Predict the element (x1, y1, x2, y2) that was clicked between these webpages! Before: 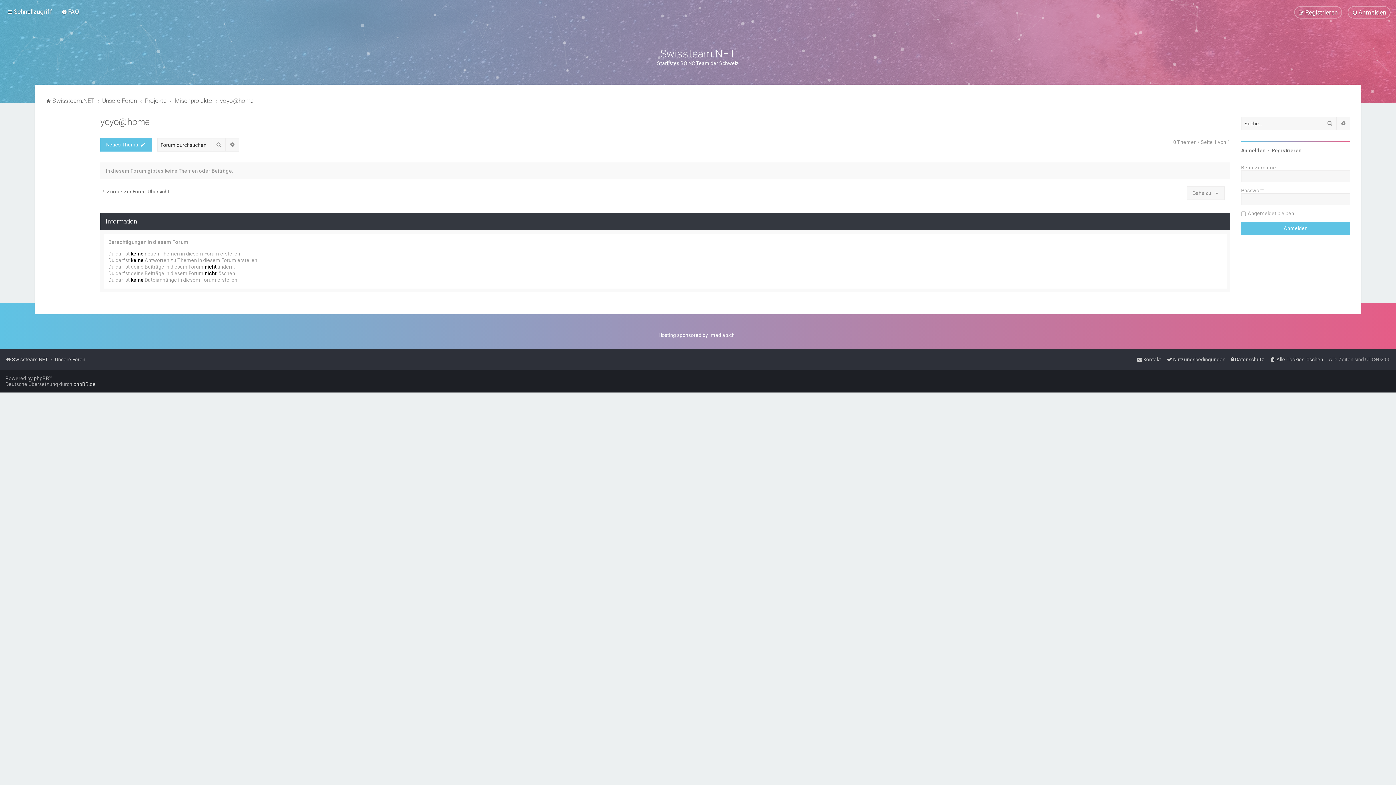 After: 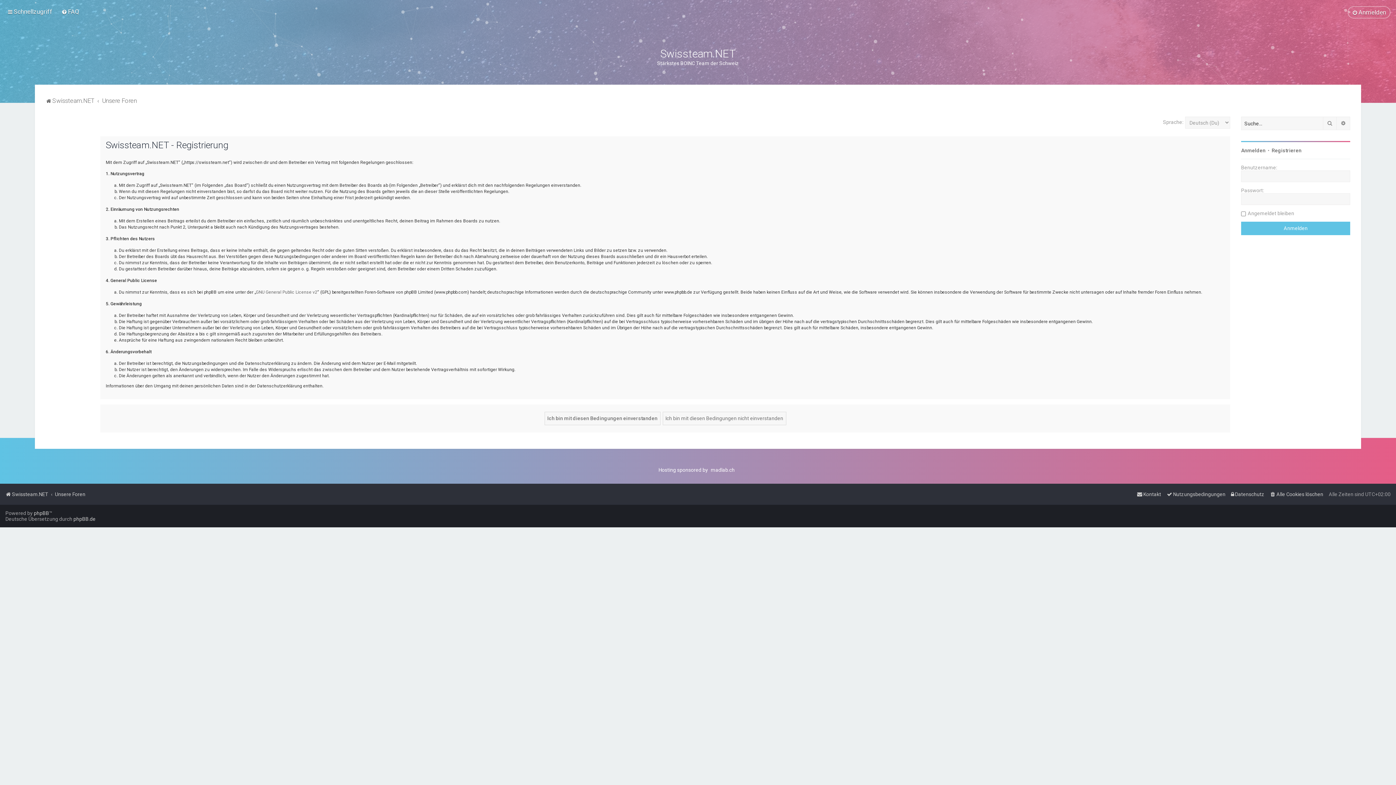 Action: label: Registrieren bbox: (1294, 6, 1342, 18)